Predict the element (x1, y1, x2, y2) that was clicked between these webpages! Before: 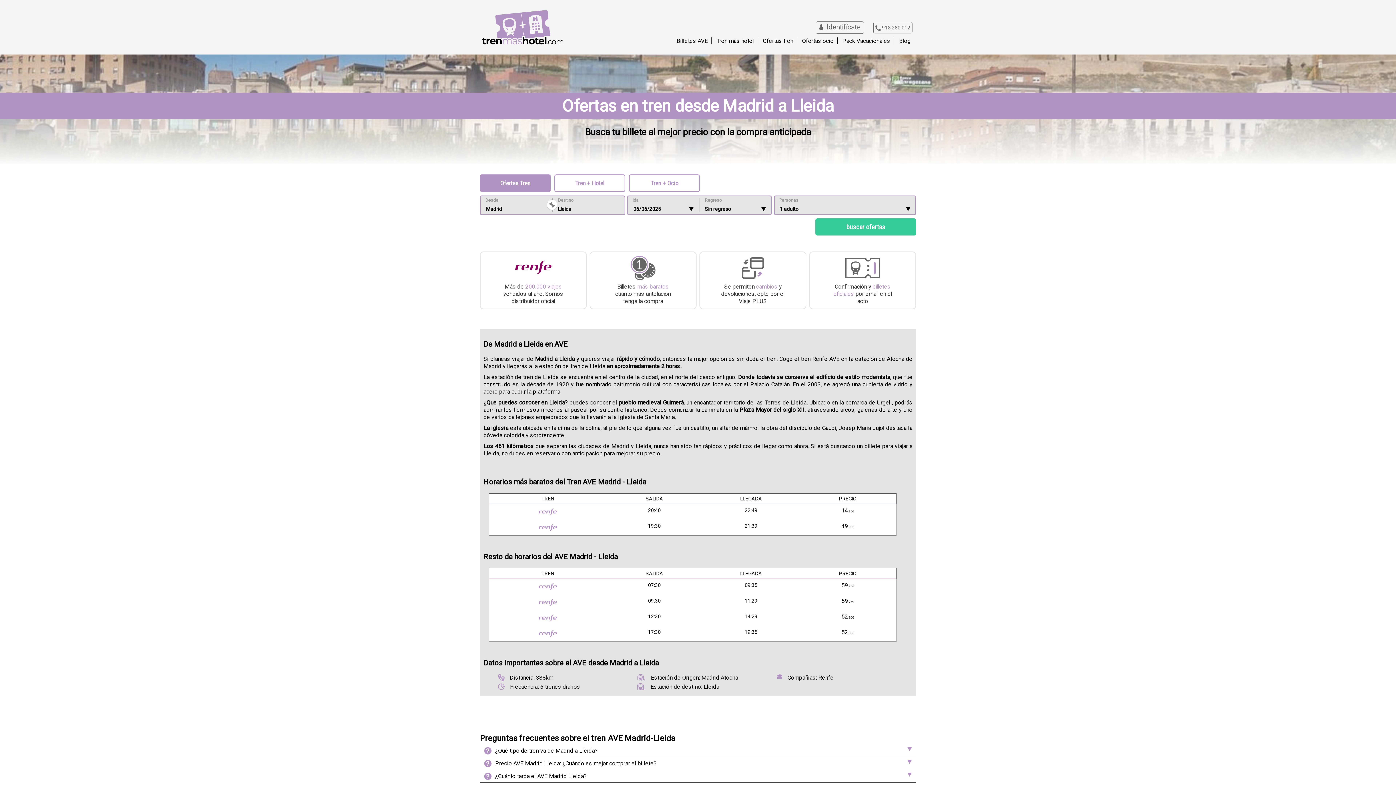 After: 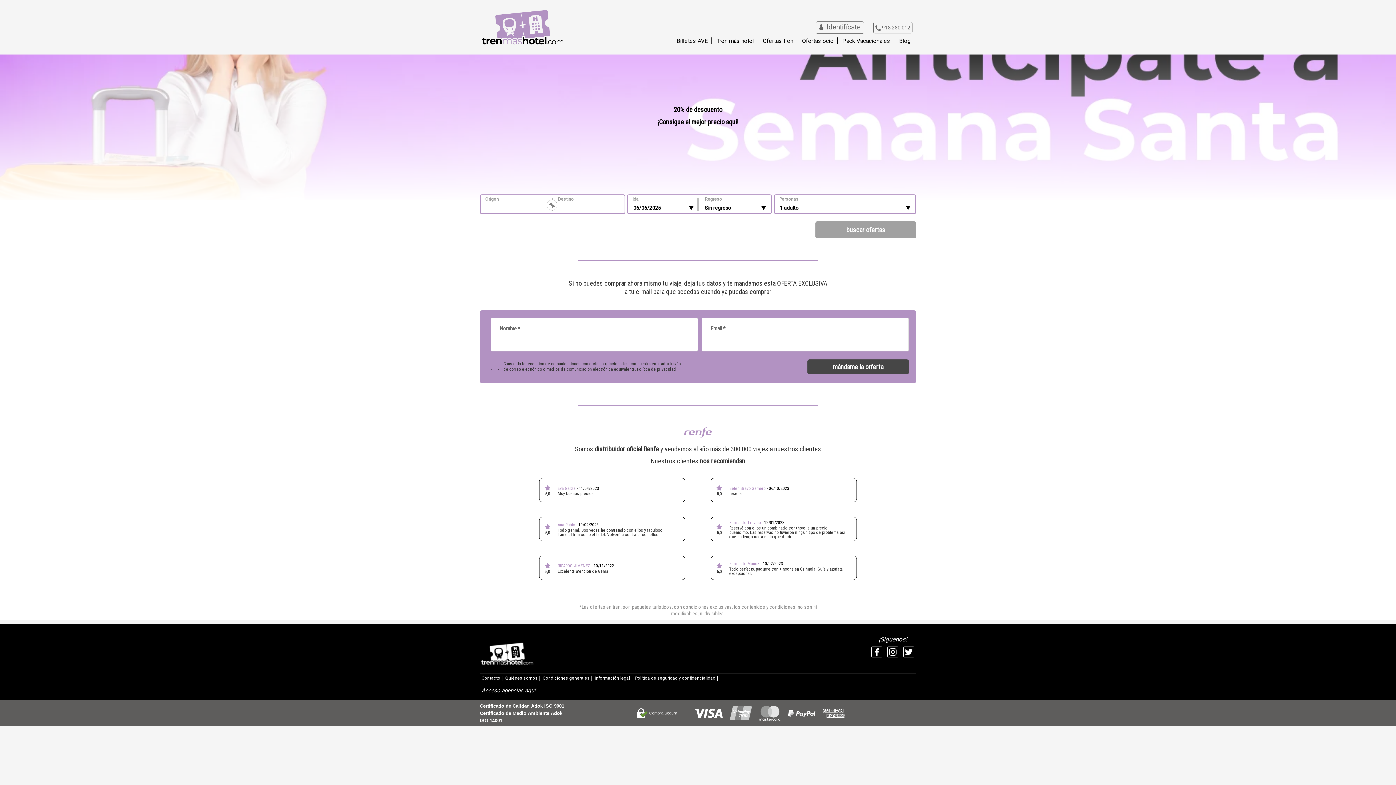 Action: bbox: (762, 37, 797, 44) label: Ofertas tren